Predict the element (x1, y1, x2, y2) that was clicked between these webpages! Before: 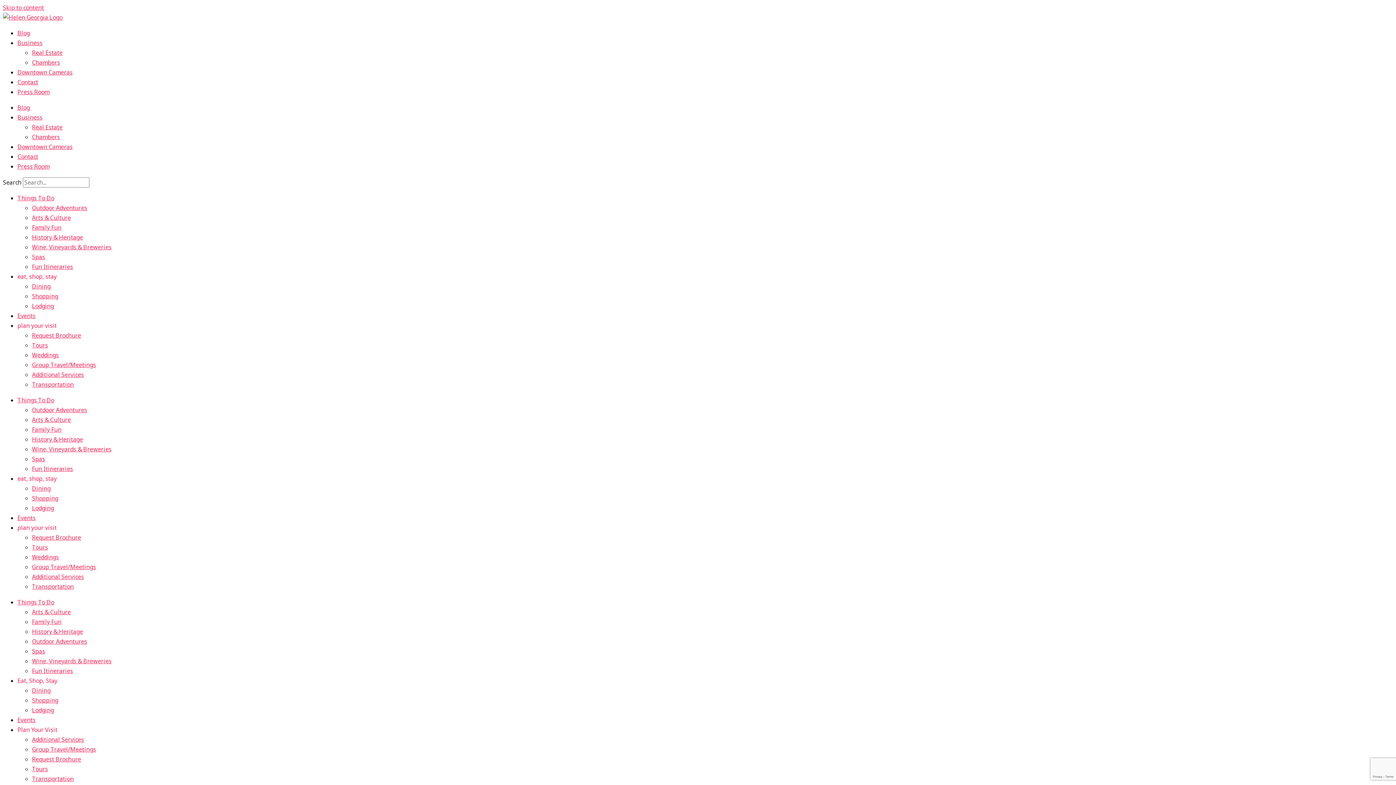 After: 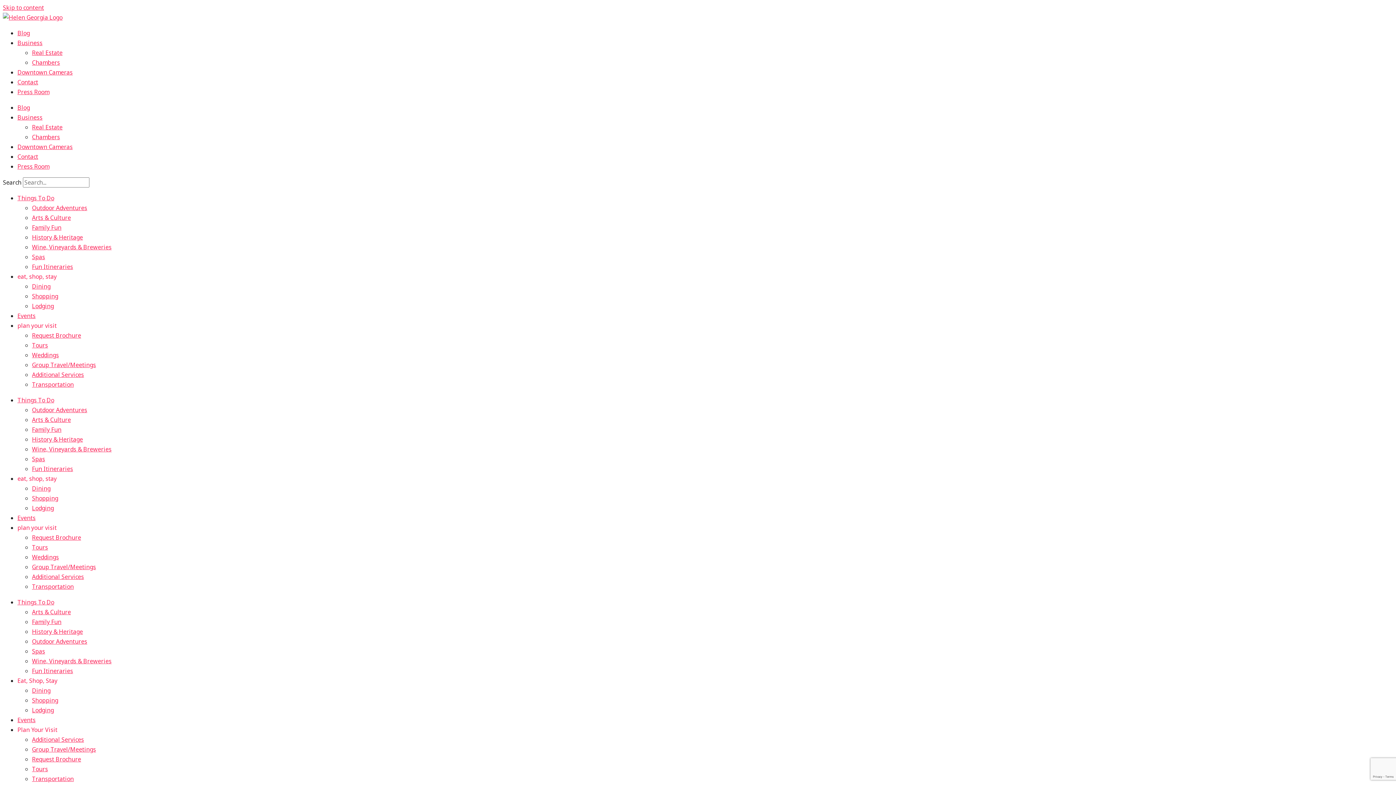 Action: label: Transportation bbox: (32, 380, 73, 388)